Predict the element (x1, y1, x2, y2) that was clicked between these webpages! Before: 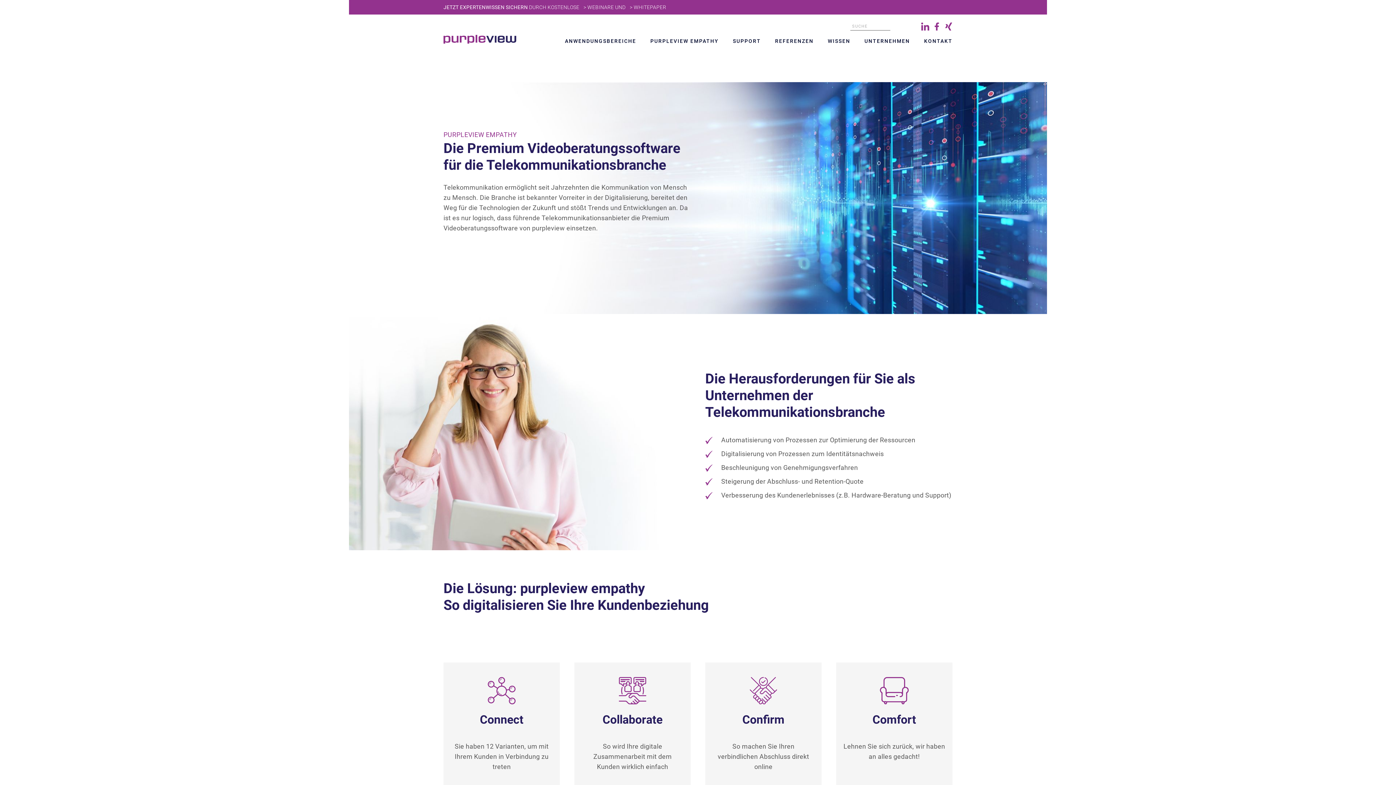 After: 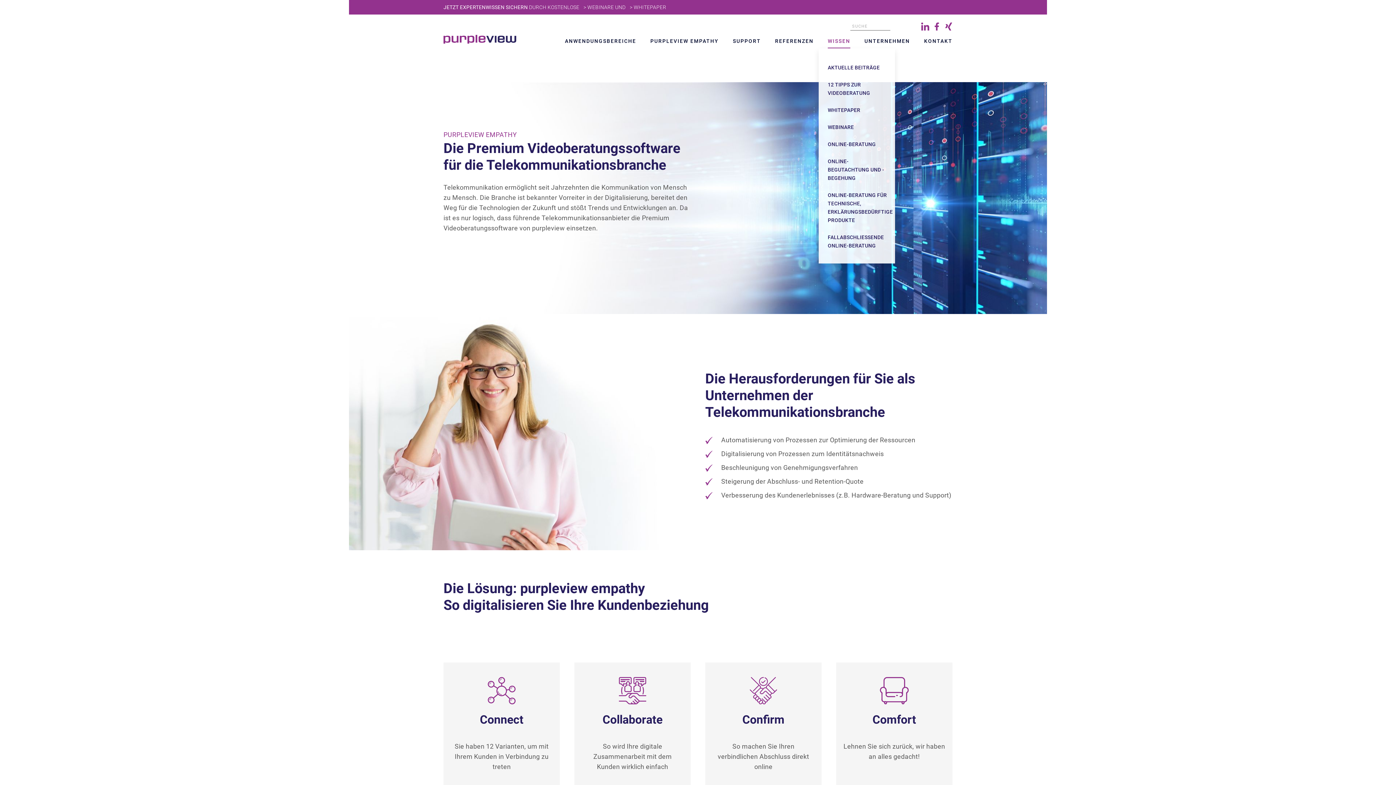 Action: label: WISSEN bbox: (828, 36, 850, 48)